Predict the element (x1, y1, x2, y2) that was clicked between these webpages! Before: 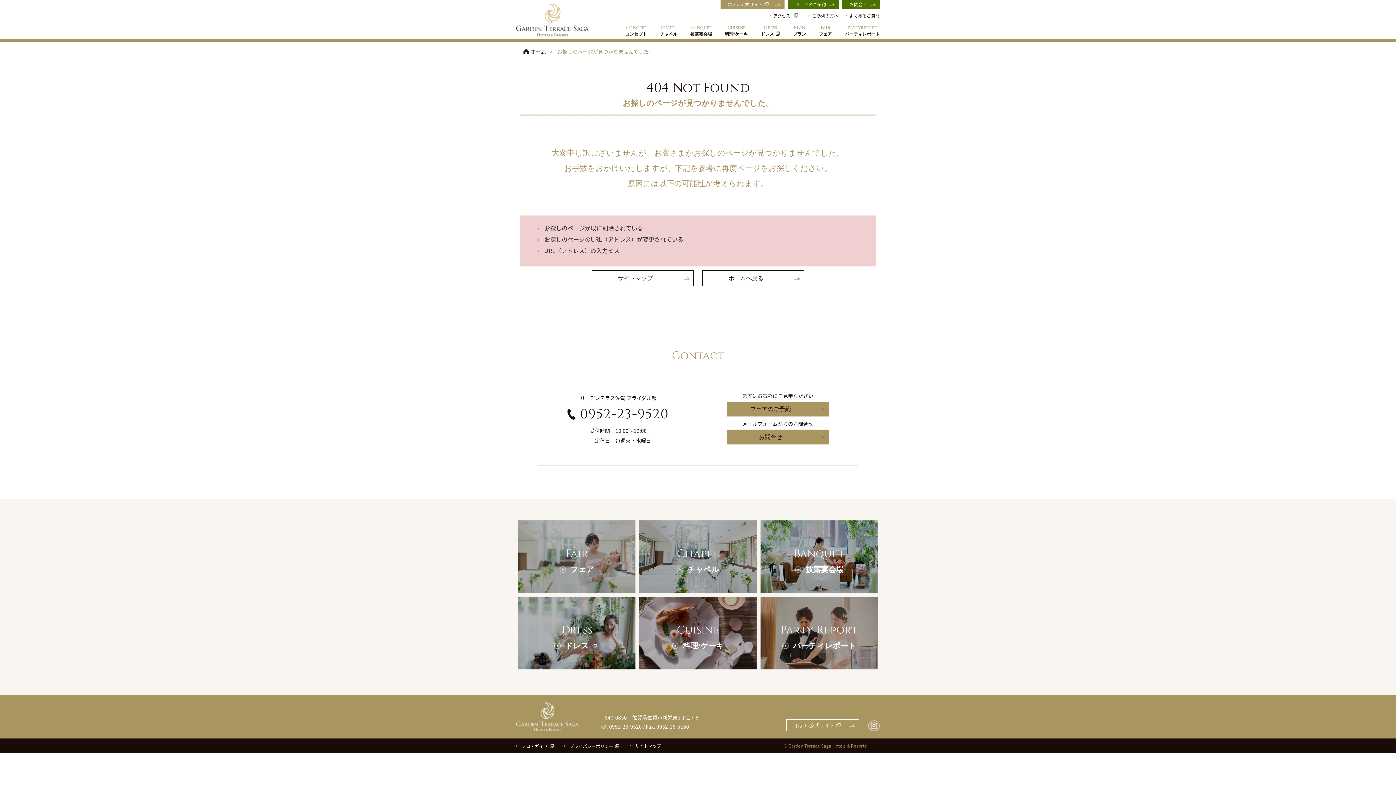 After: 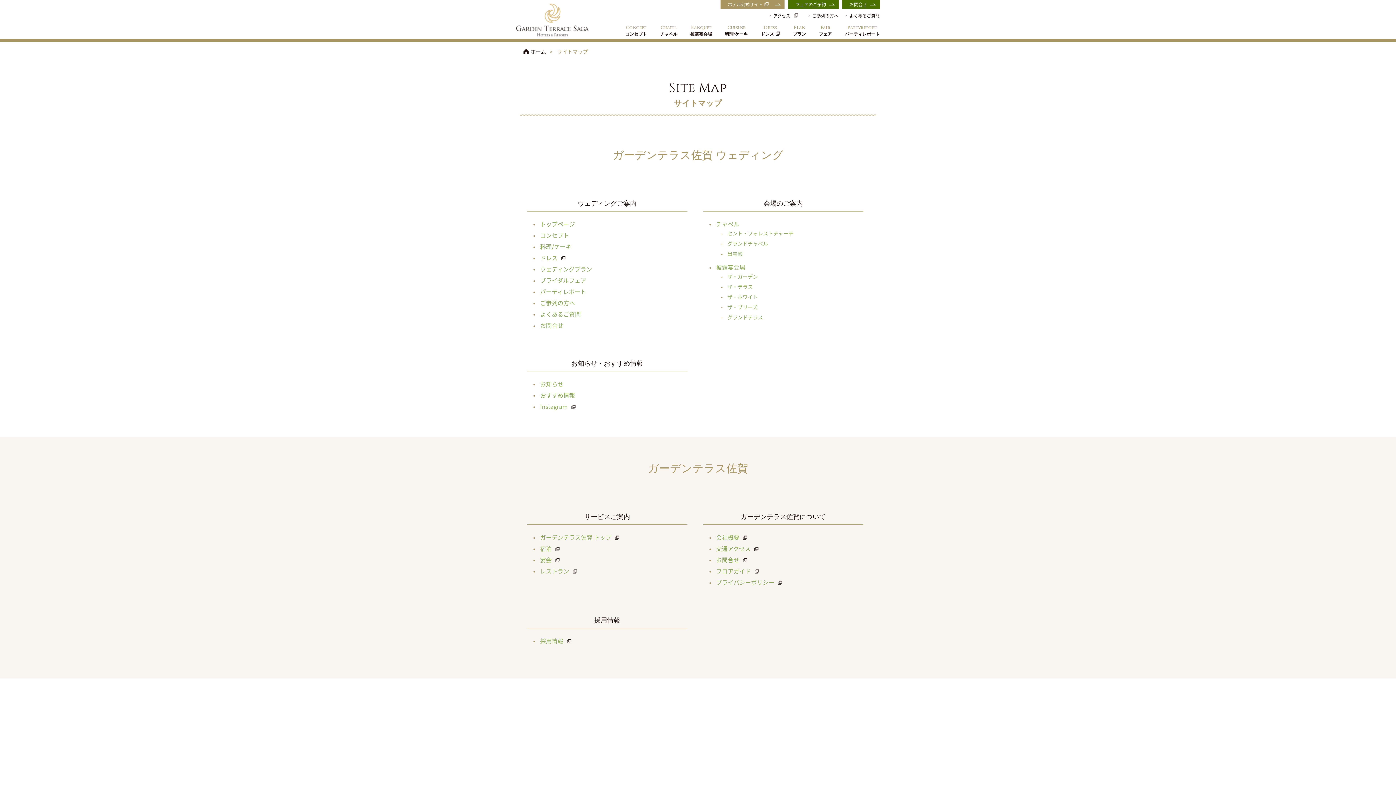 Action: label: サイトマップ bbox: (592, 270, 693, 286)